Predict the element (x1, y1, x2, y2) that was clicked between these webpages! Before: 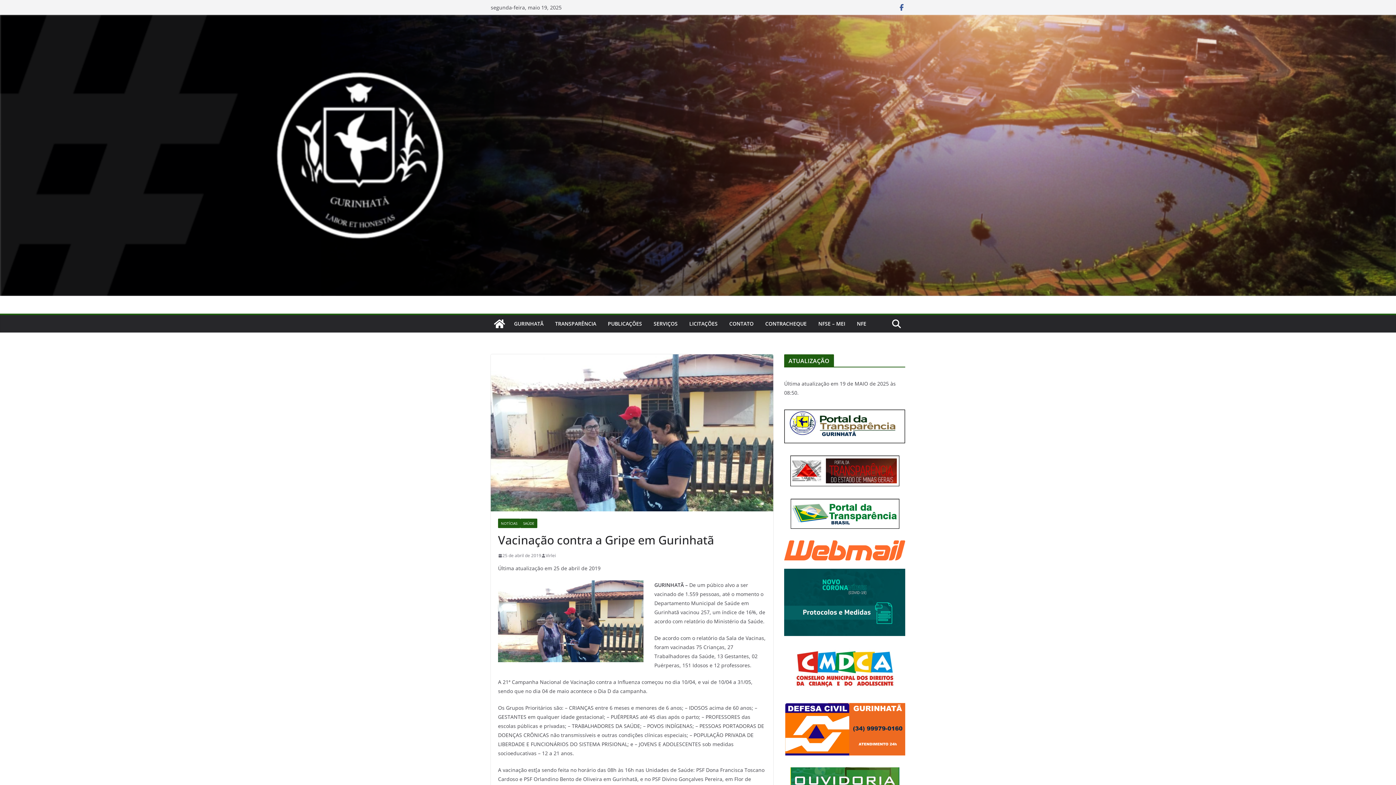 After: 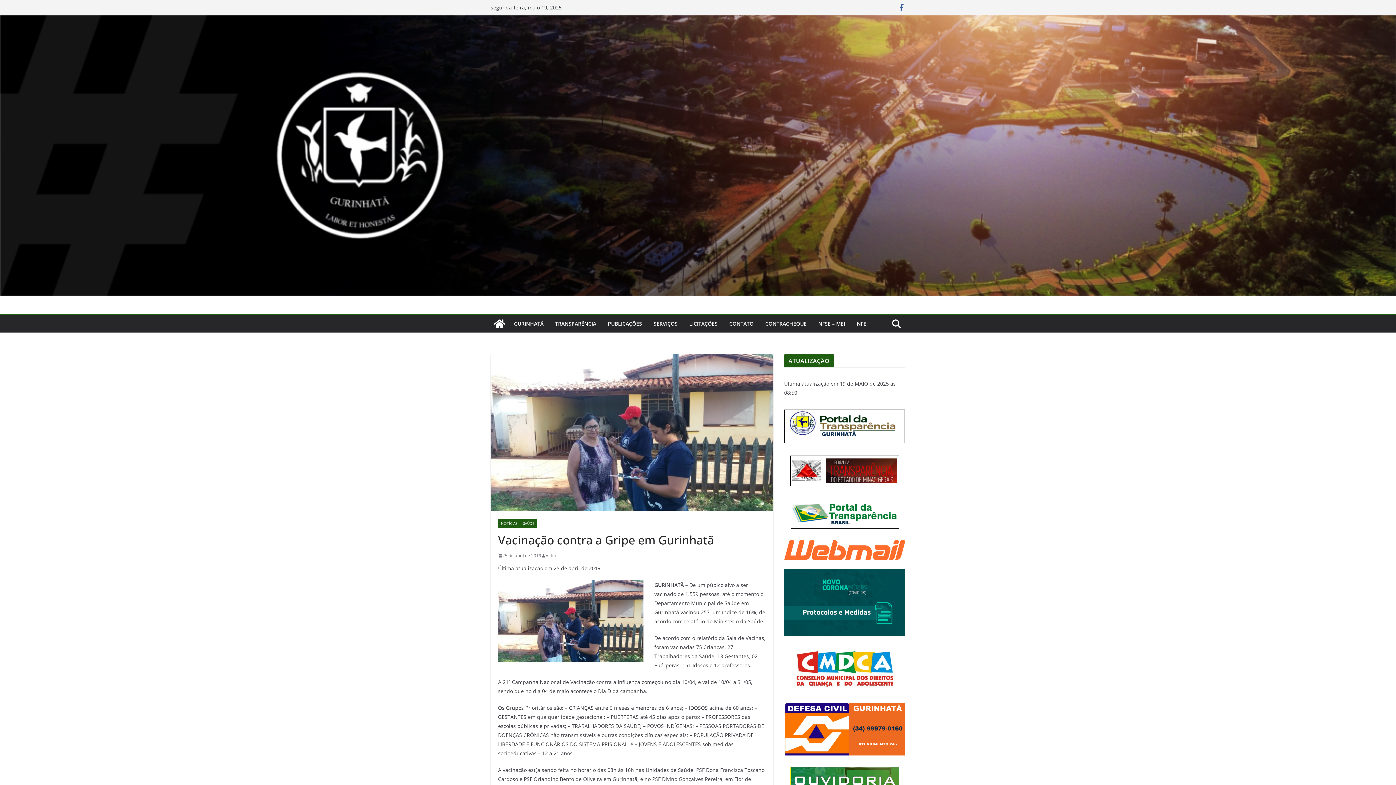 Action: label: 25 de abril de 2019 bbox: (498, 552, 541, 559)